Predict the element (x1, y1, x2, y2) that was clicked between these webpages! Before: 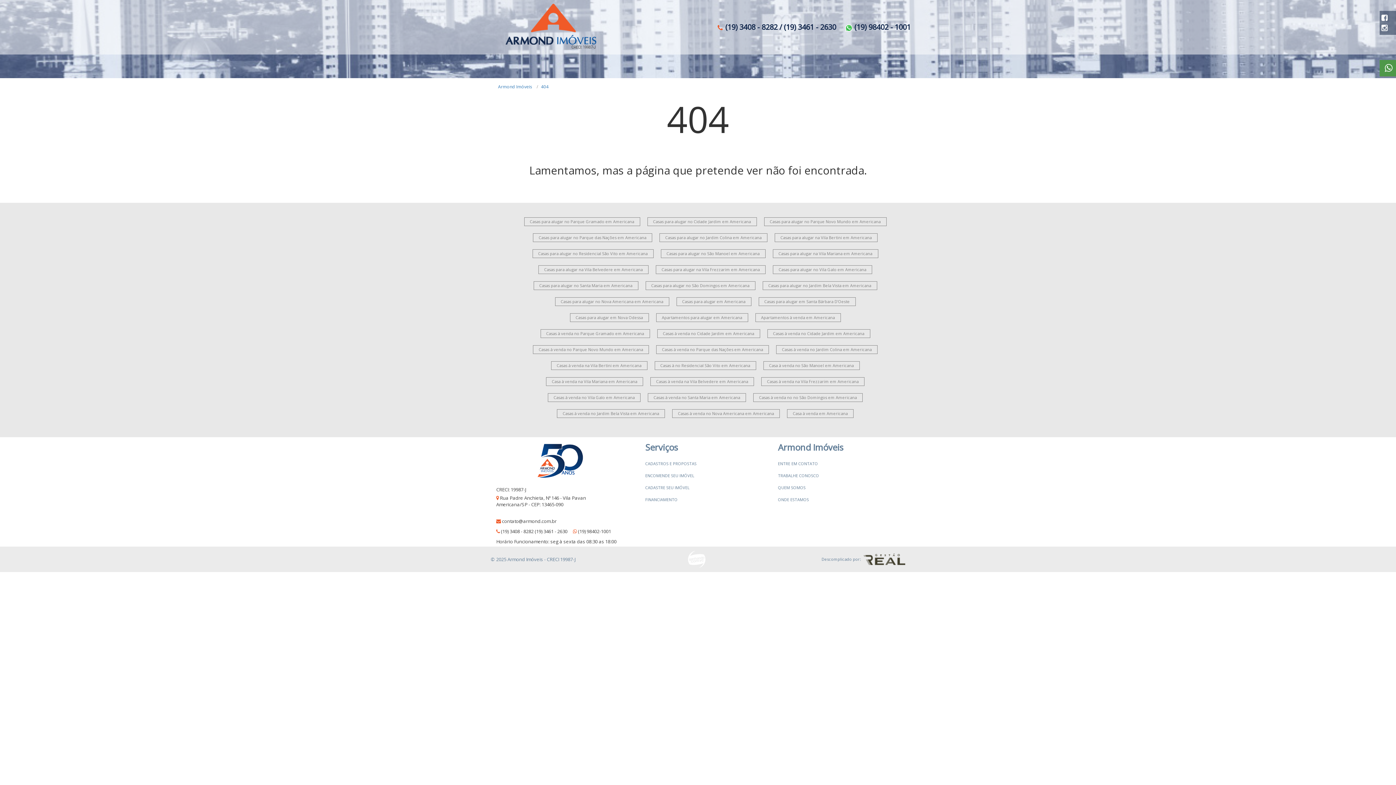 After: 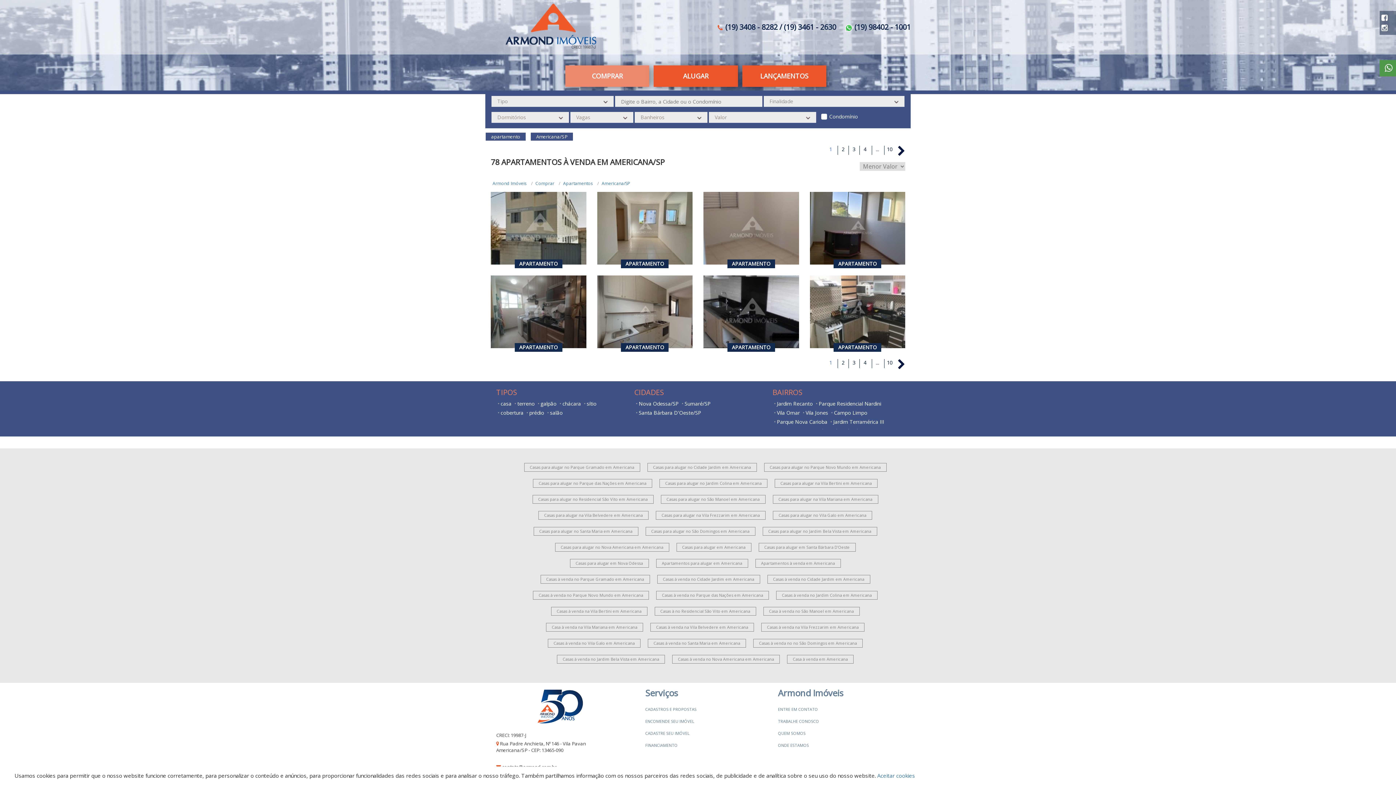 Action: label: Apartamentos à venda em Americana bbox: (755, 313, 840, 322)